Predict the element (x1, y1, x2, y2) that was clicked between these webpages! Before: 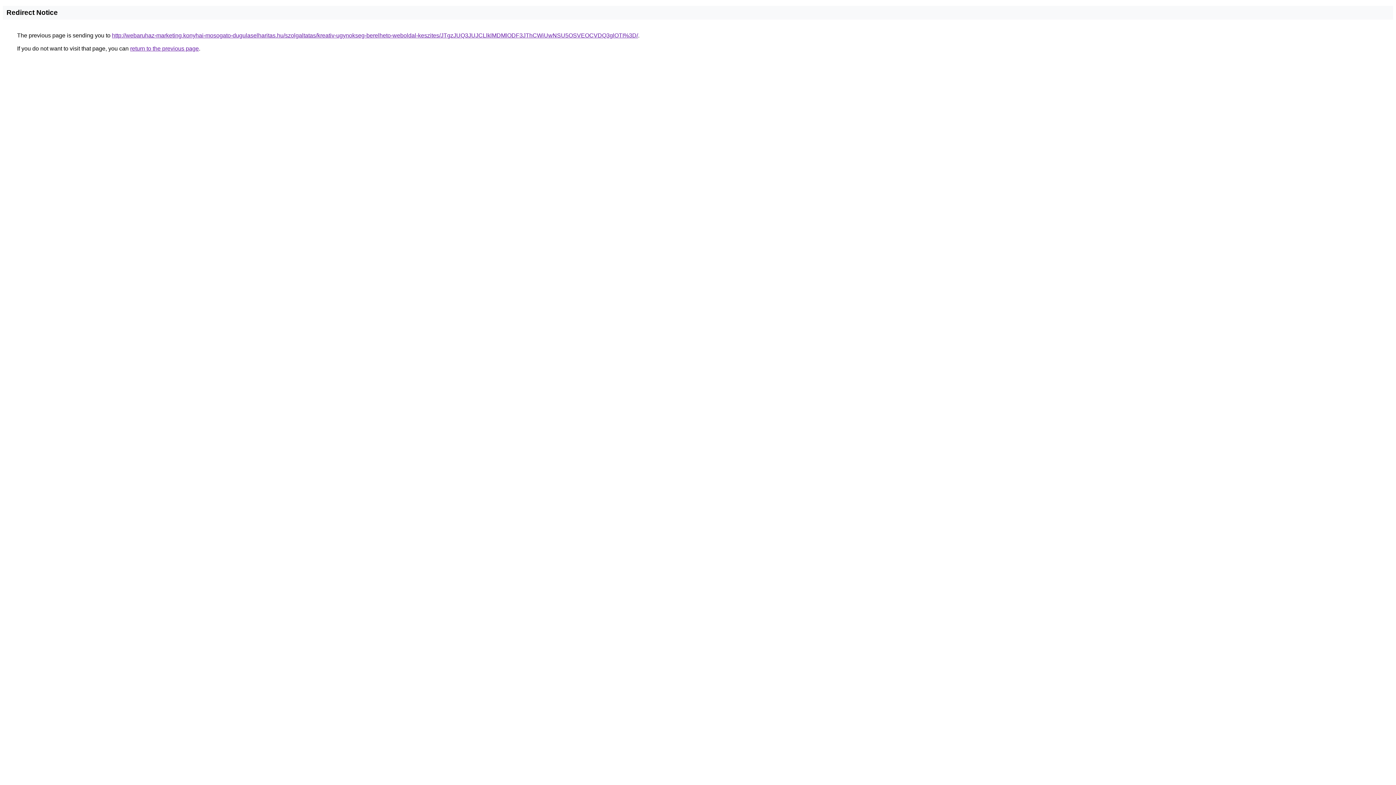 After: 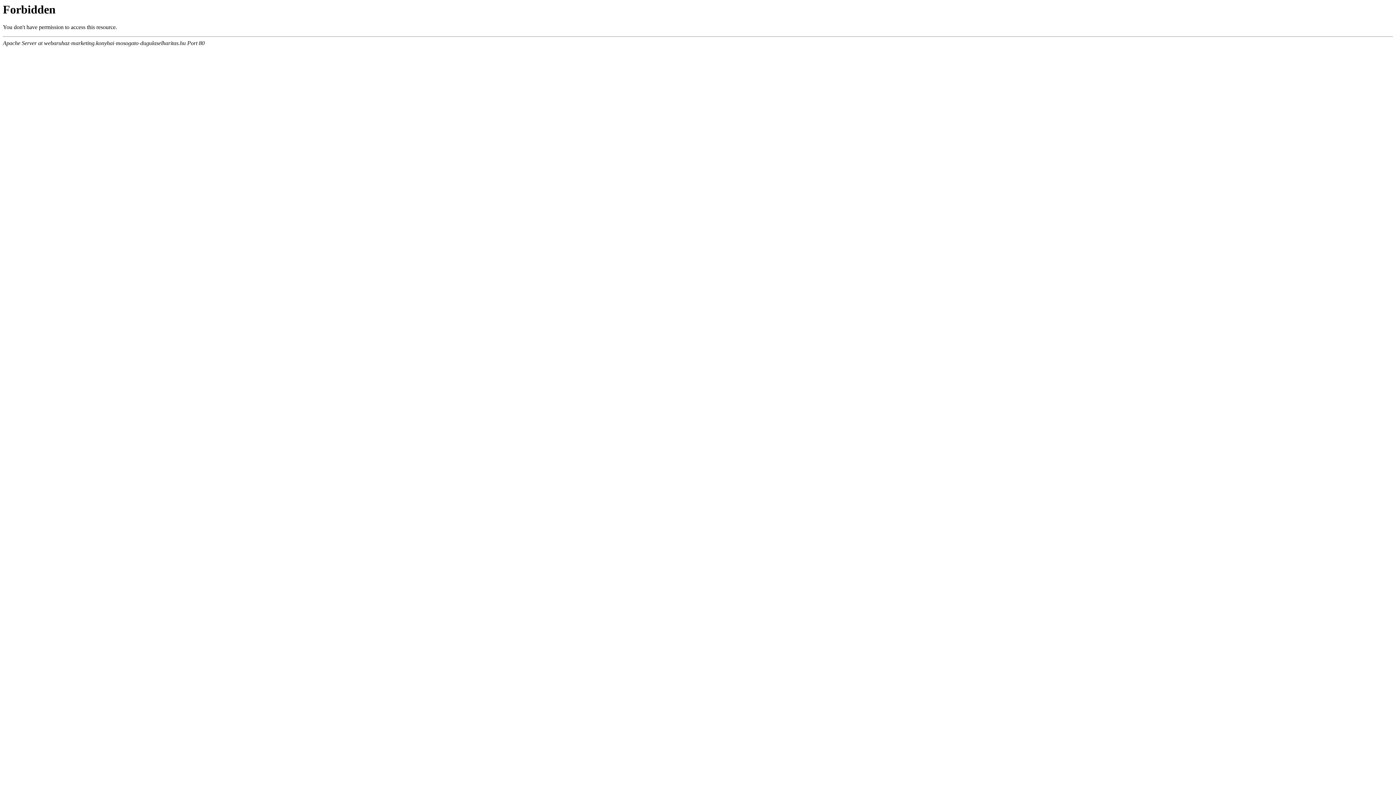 Action: bbox: (112, 32, 638, 38) label: http://webaruhaz-marketing.konyhai-mosogato-dugulaselharitas.hu/szolgaltatas/kreativ-ugynokseg-berelheto-weboldal-keszites/JTgzJUQ3JUJCLlklMDMlODF3JThCWiUwNSU5OSVEOCVDQ3glOTI%3D/